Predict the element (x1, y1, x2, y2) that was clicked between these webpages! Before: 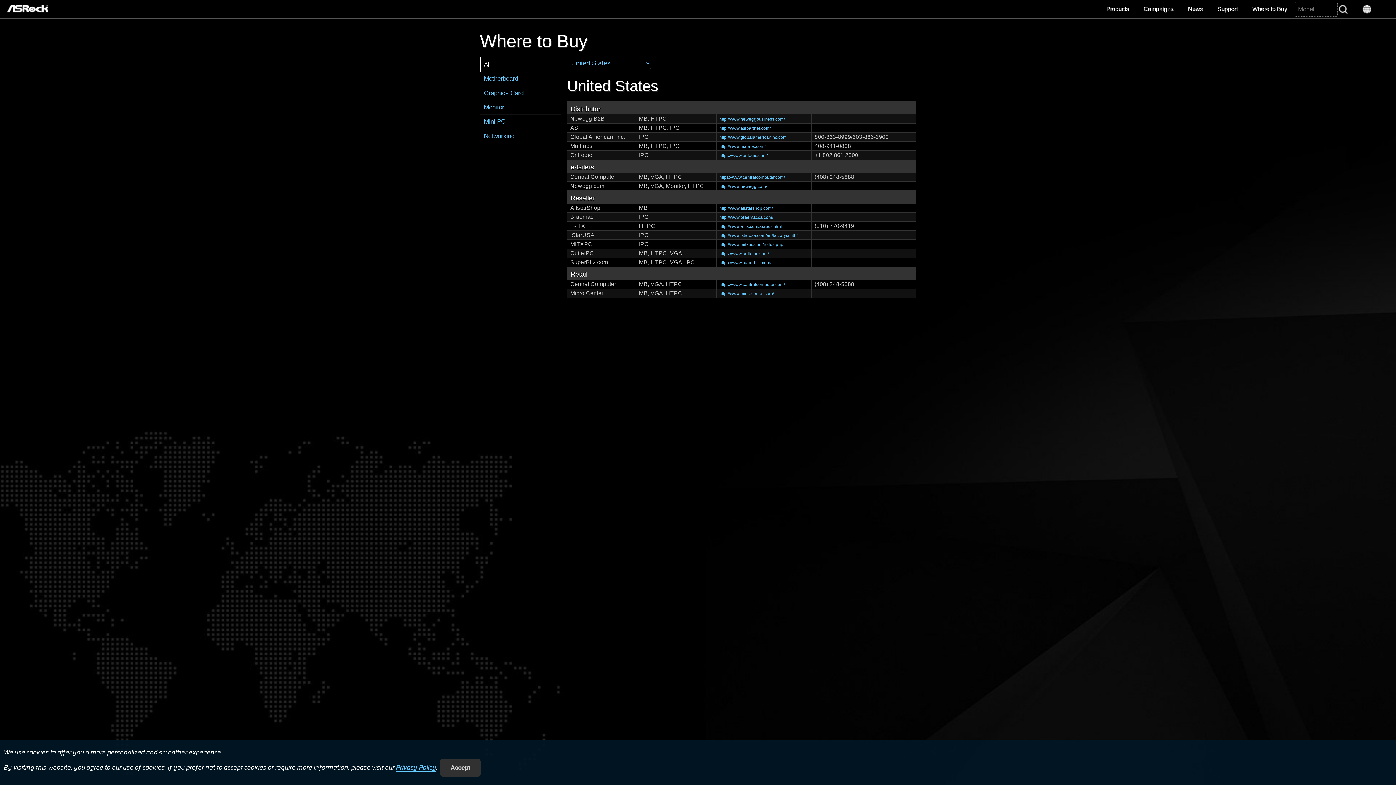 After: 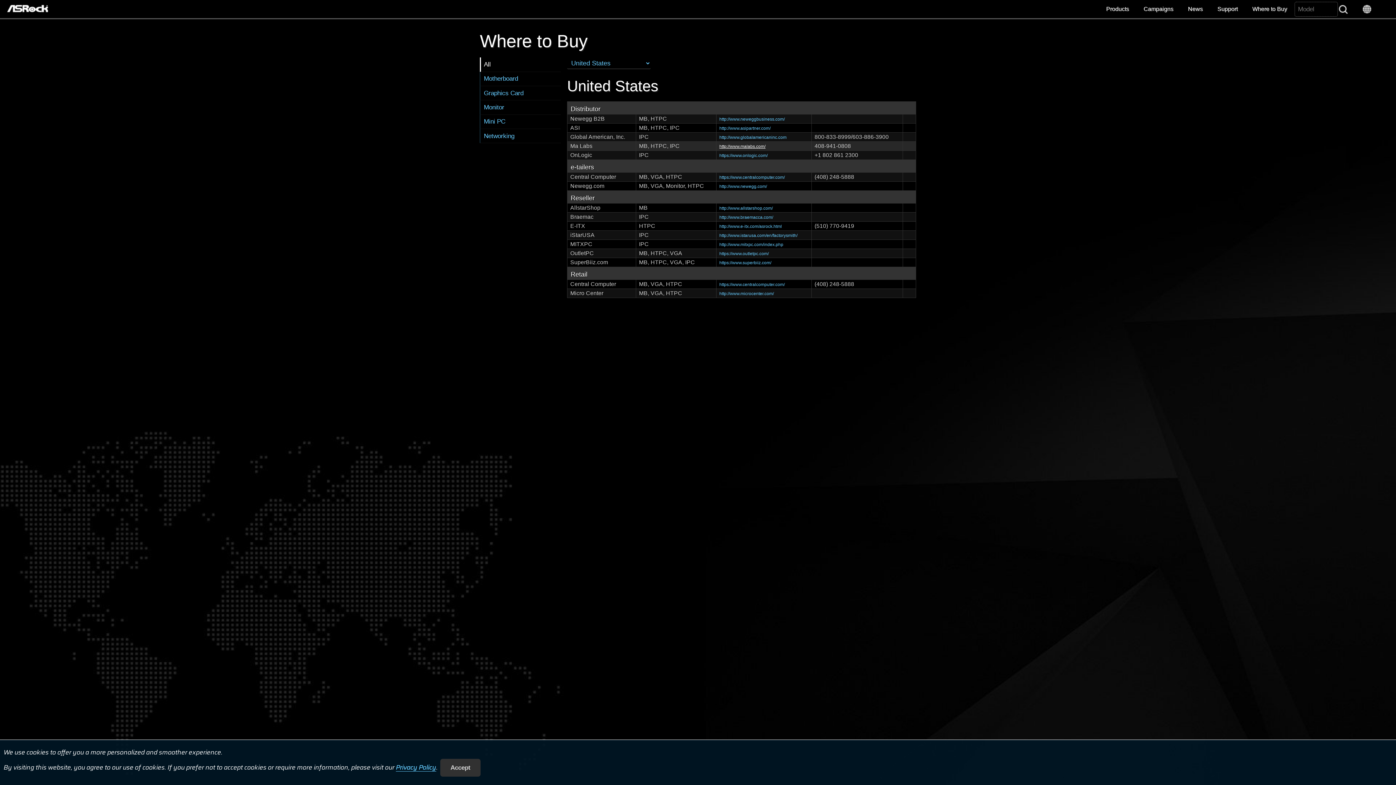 Action: label: http://www.malabs.com/ bbox: (719, 143, 765, 149)